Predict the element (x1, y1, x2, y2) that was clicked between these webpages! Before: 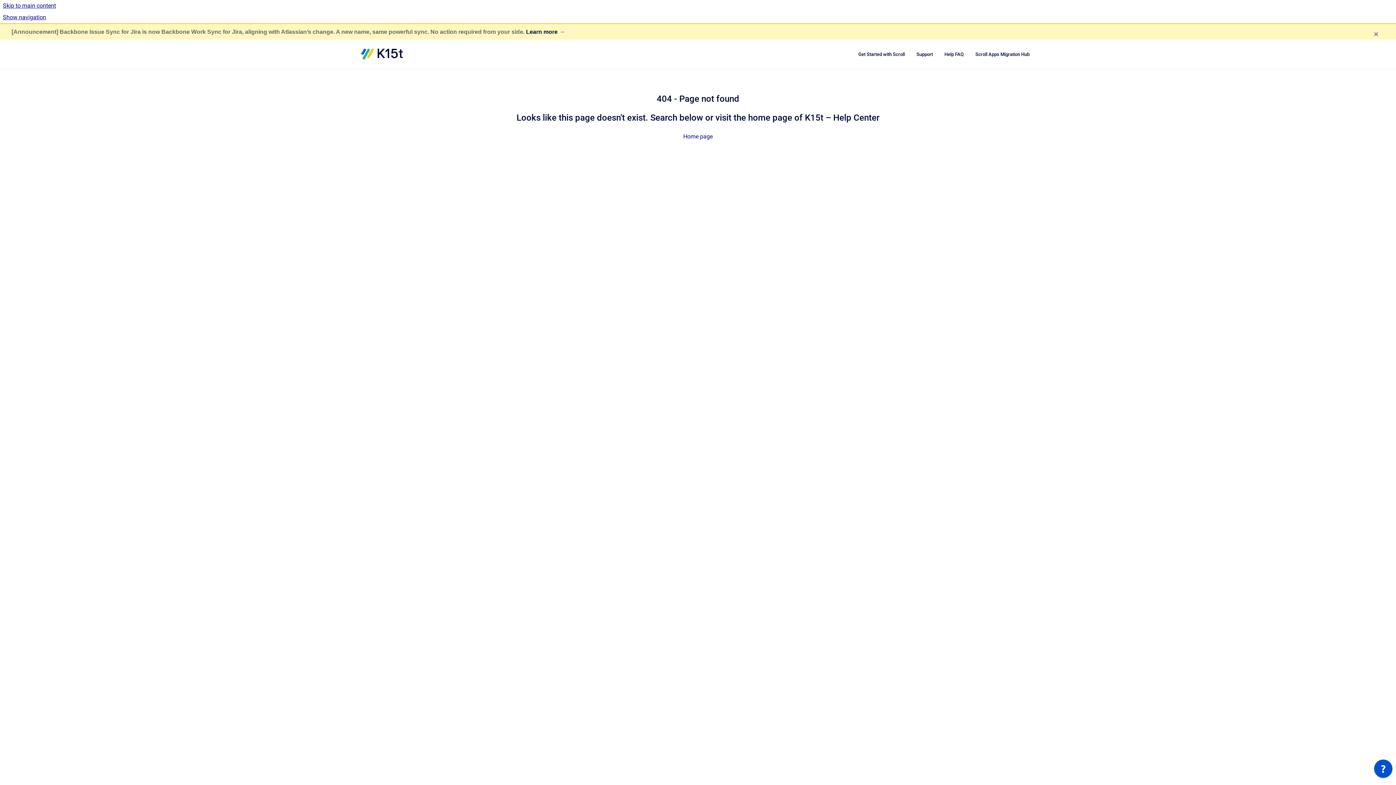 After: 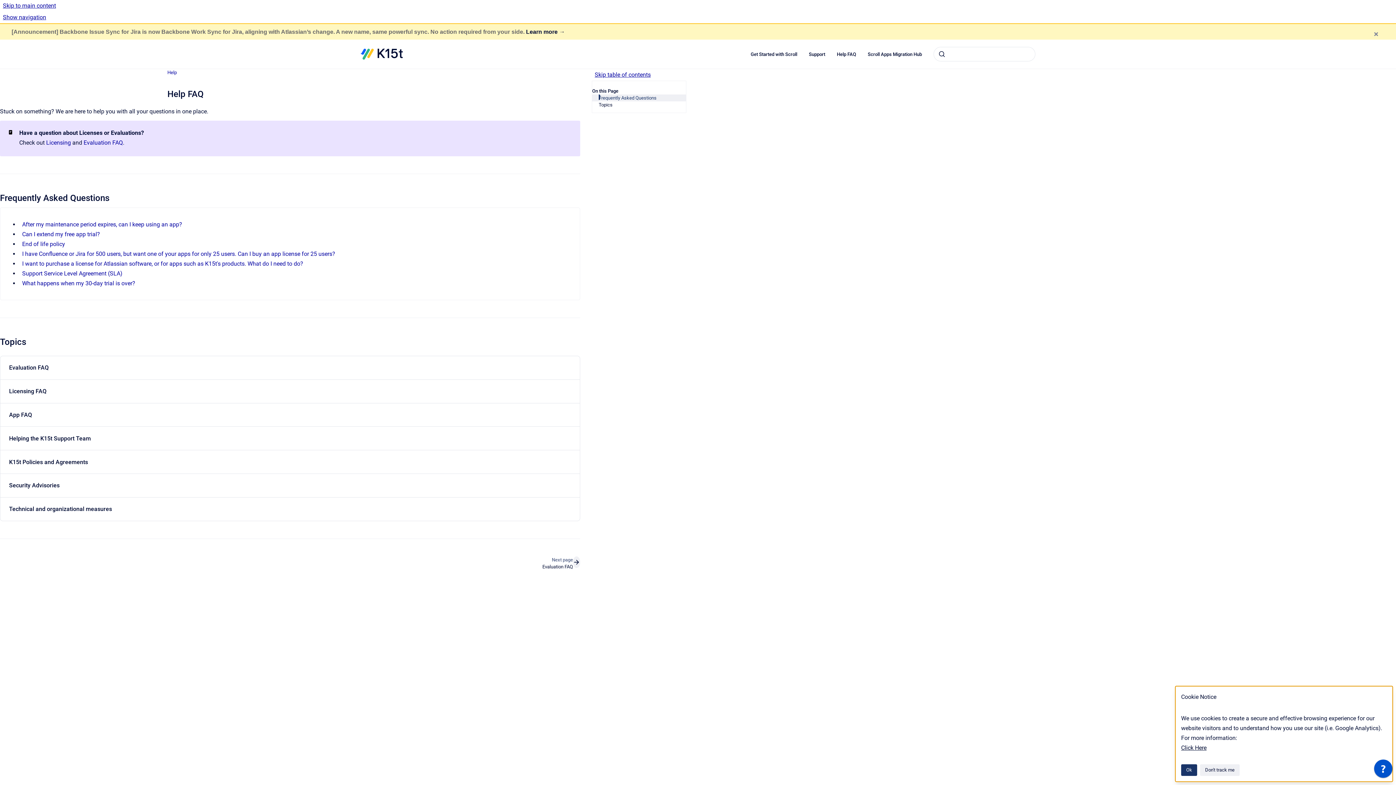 Action: label: Help FAQ bbox: (938, 46, 969, 62)